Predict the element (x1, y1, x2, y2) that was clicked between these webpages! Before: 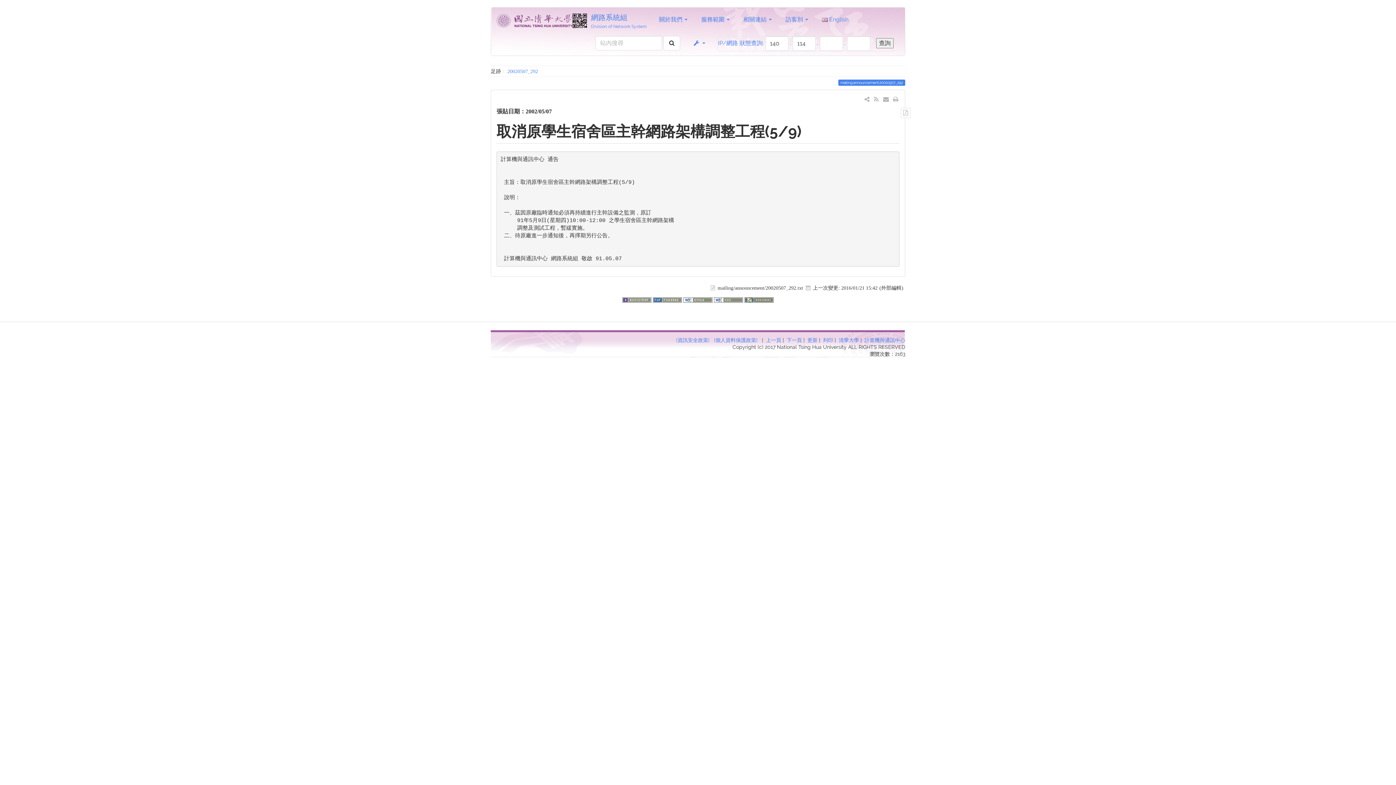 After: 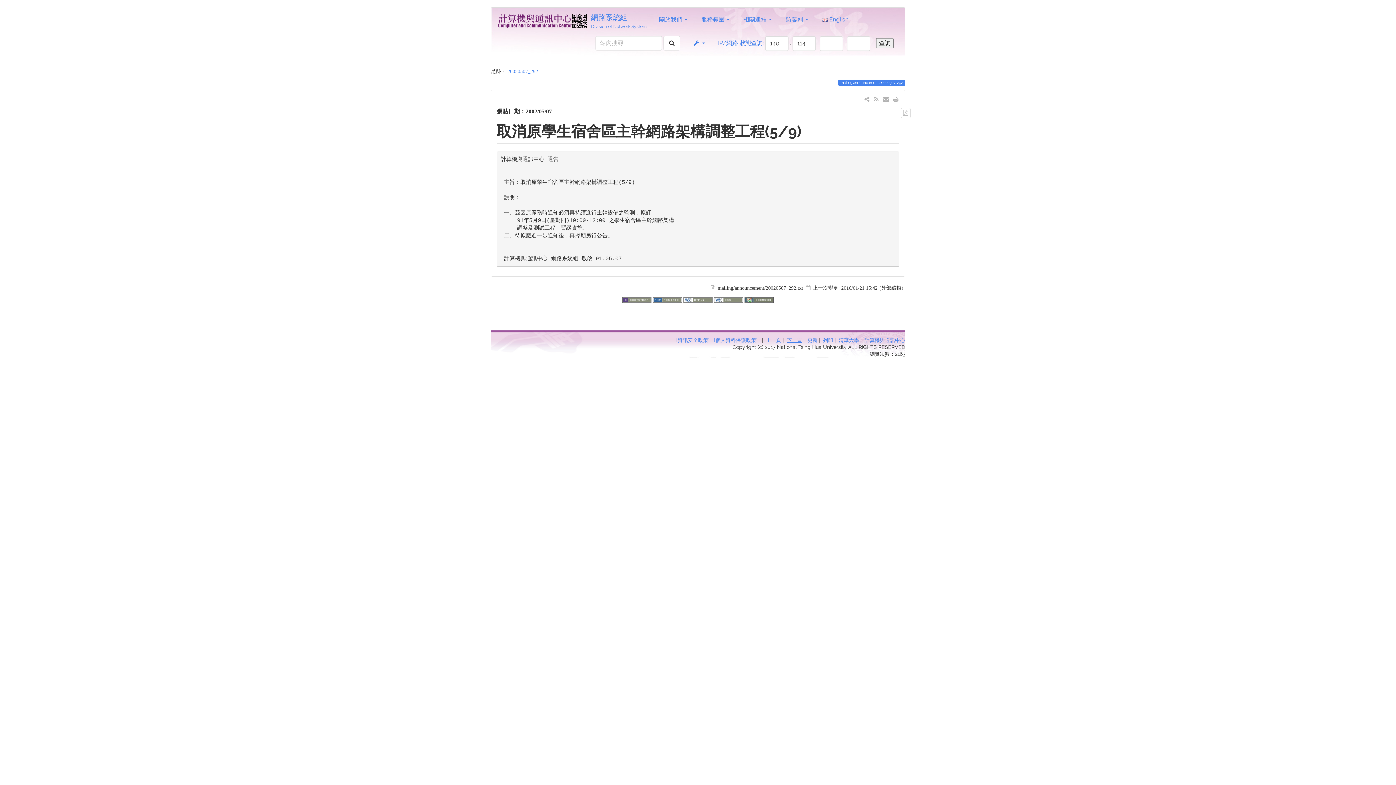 Action: bbox: (786, 337, 802, 343) label: 下一頁